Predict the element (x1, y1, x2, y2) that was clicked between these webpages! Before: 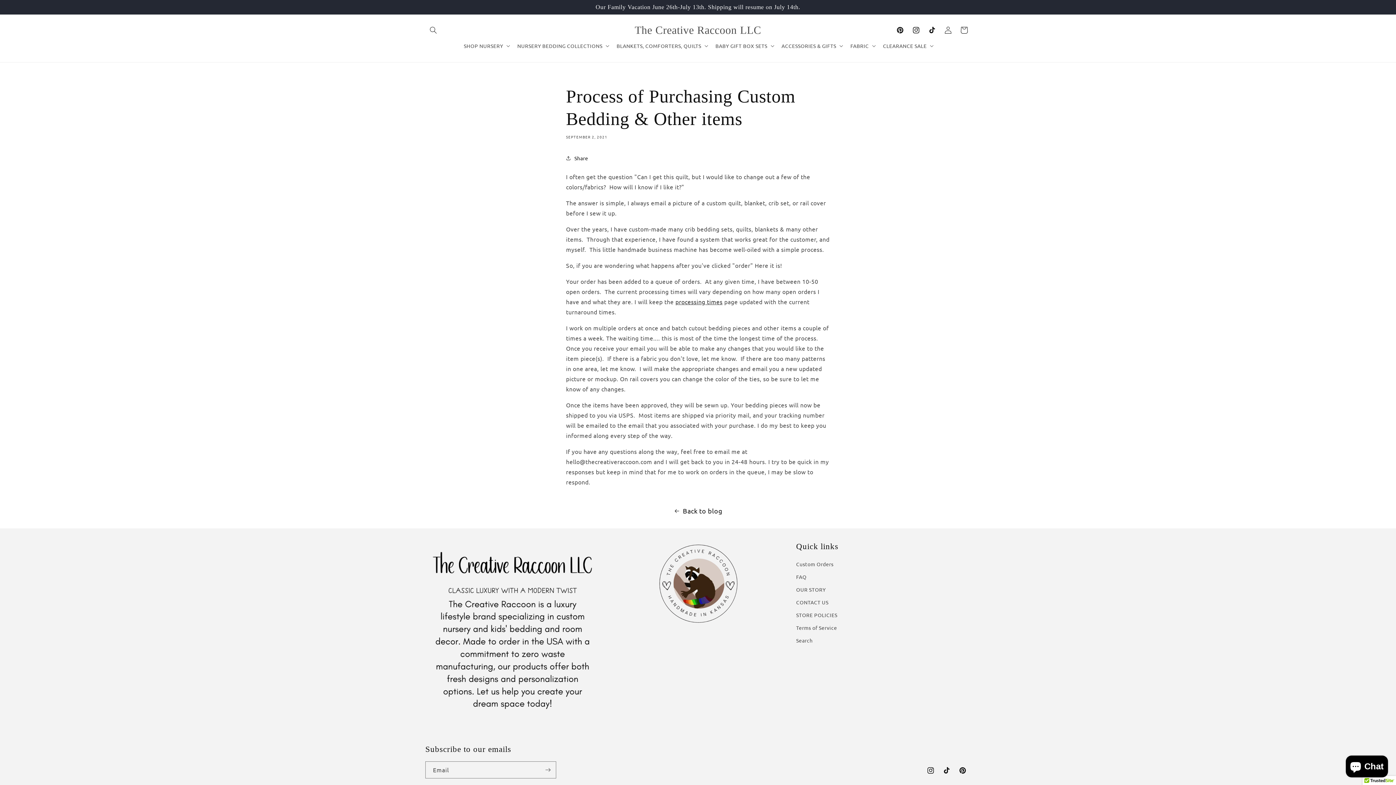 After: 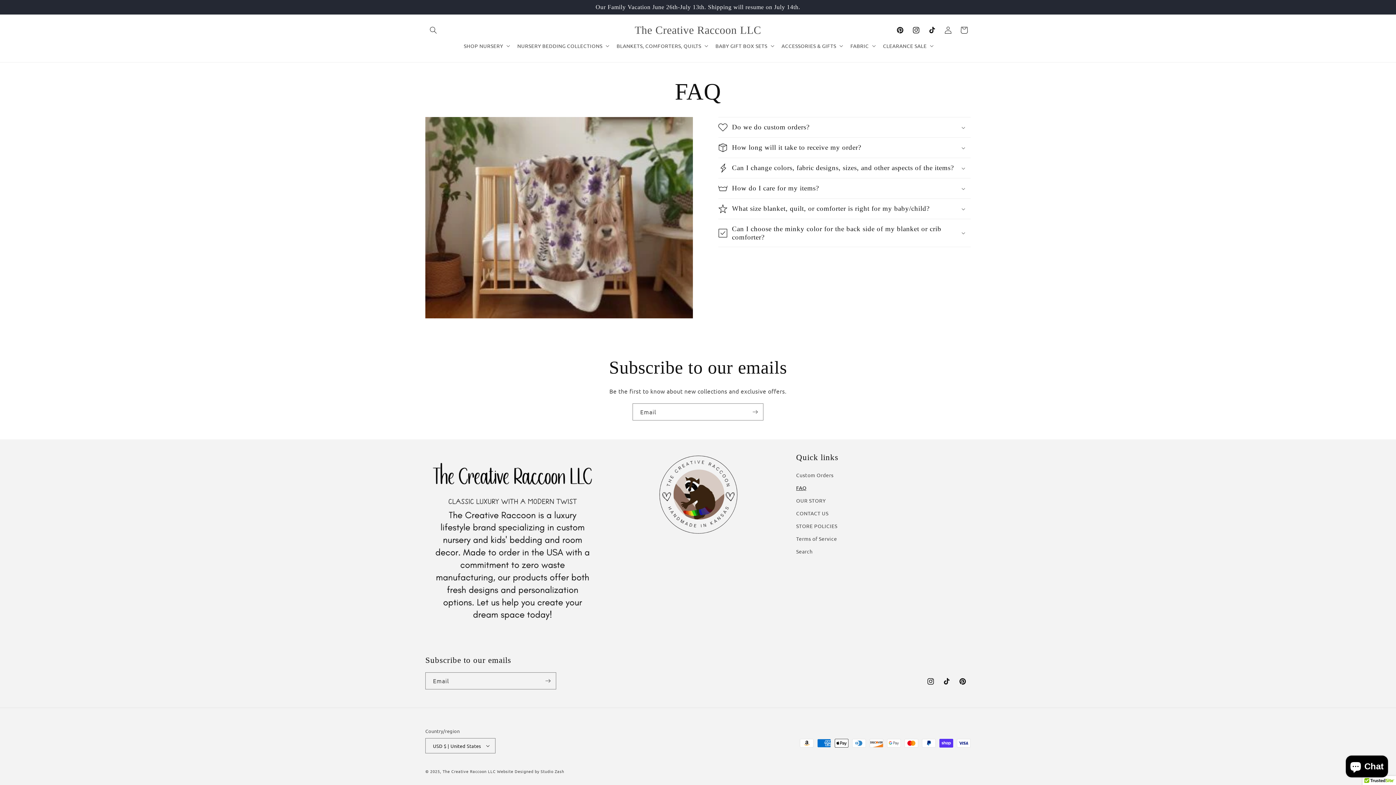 Action: label: FAQ bbox: (796, 570, 806, 583)